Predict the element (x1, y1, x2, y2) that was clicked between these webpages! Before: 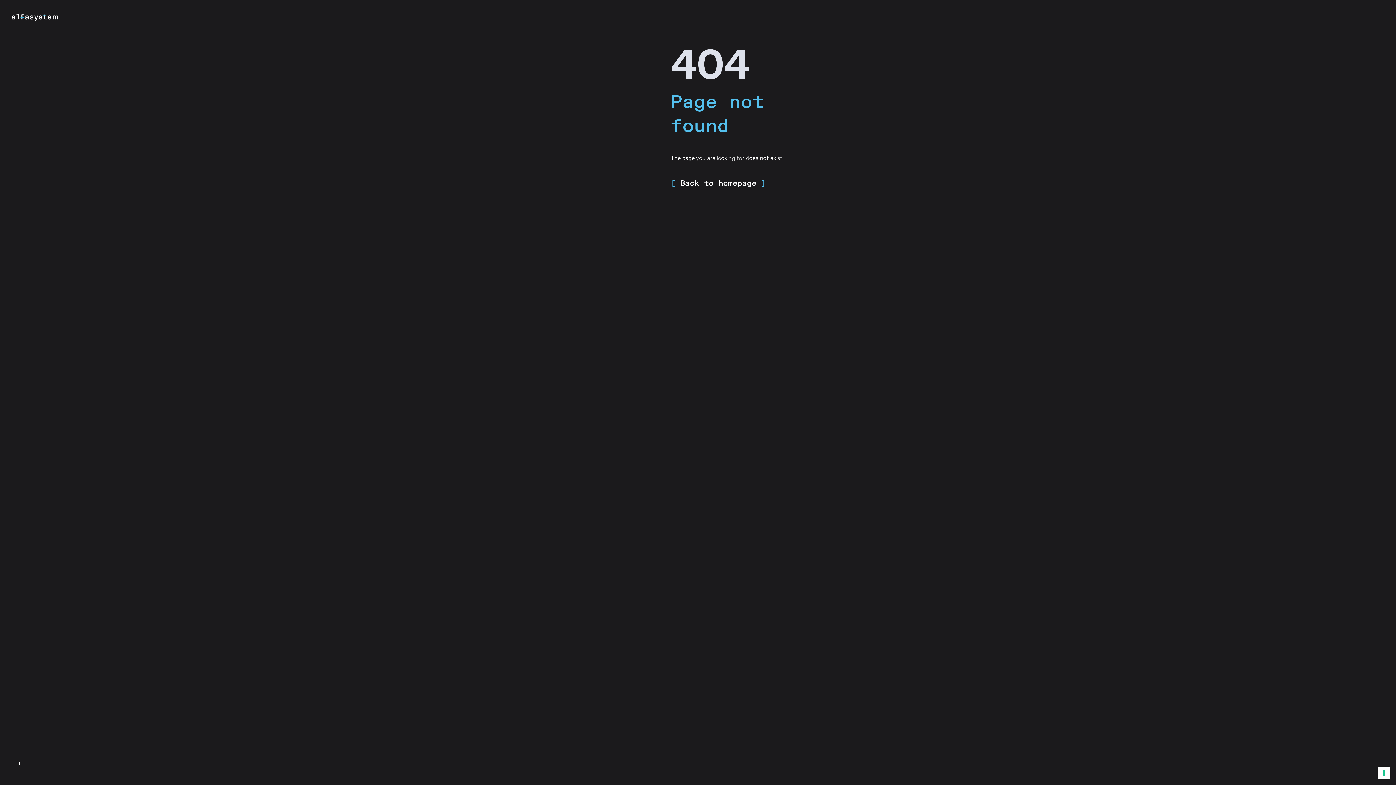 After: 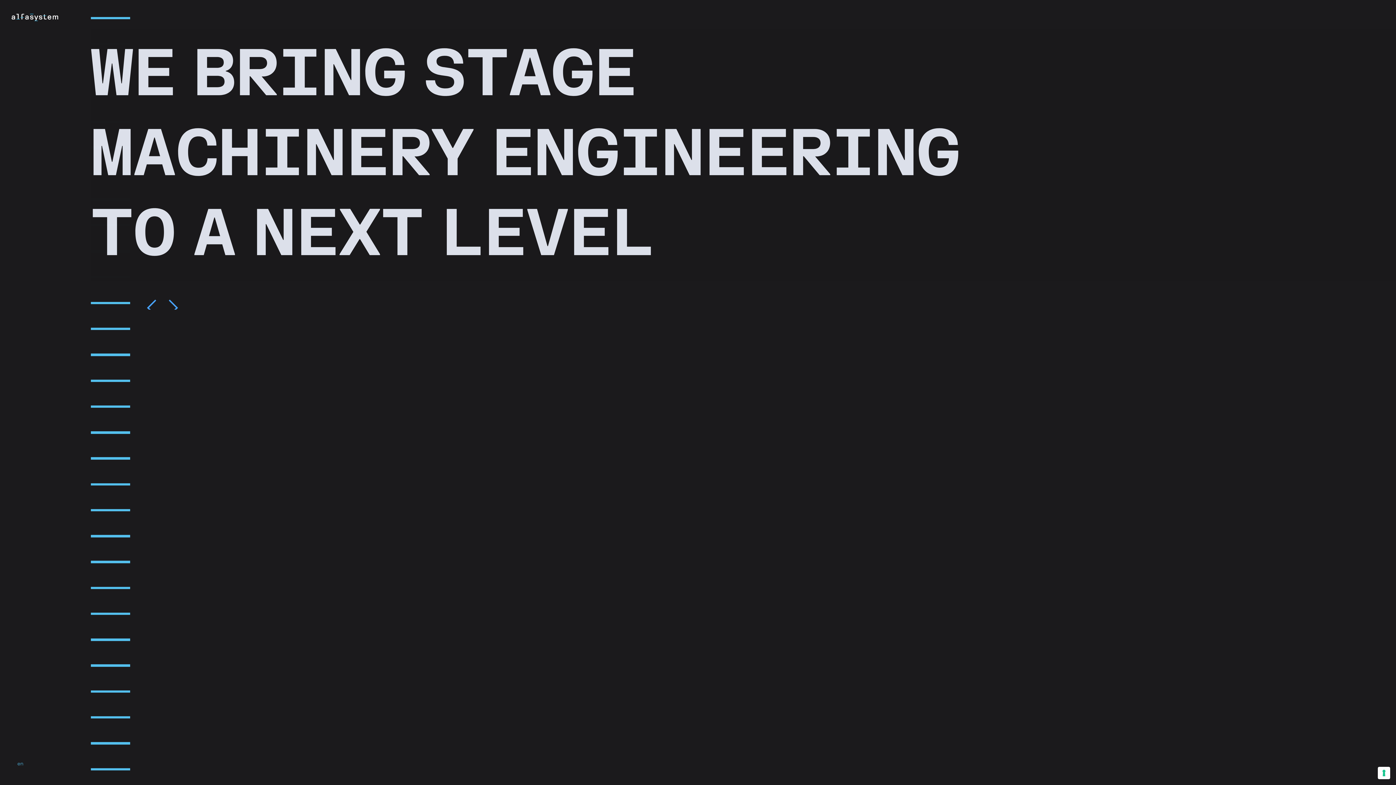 Action: bbox: (17, 761, 20, 767) label: it